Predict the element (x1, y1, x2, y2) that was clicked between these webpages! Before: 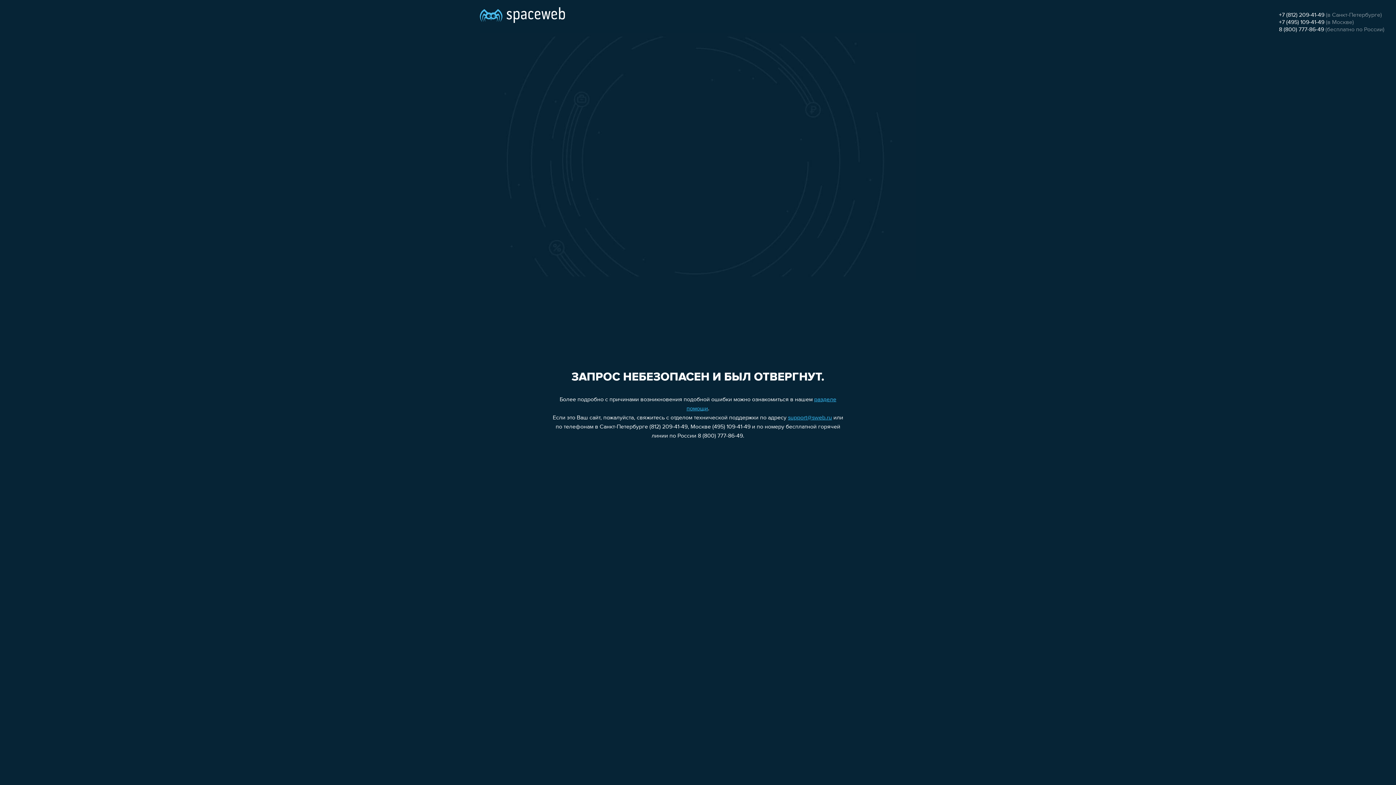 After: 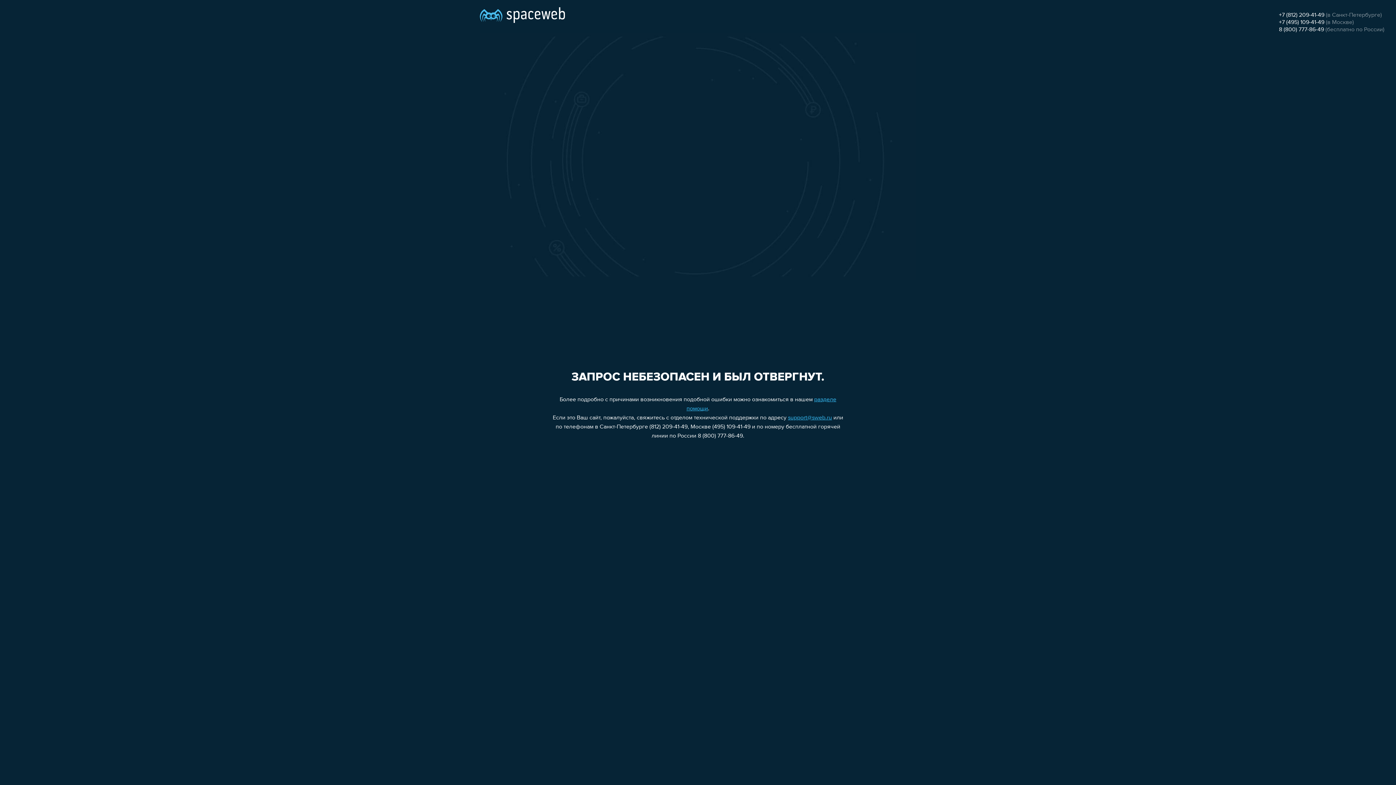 Action: label: +7 (812) 209-41-49 bbox: (1279, 12, 1324, 18)